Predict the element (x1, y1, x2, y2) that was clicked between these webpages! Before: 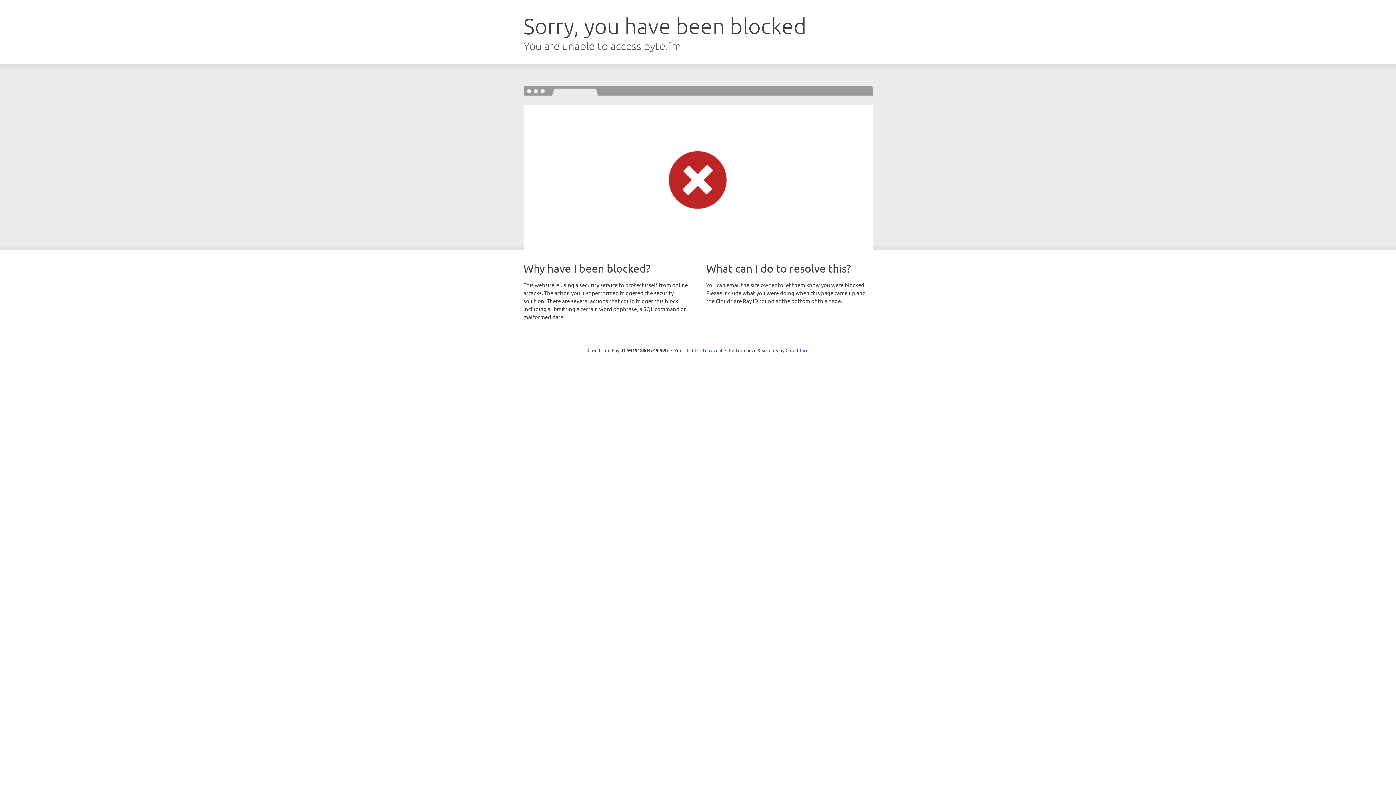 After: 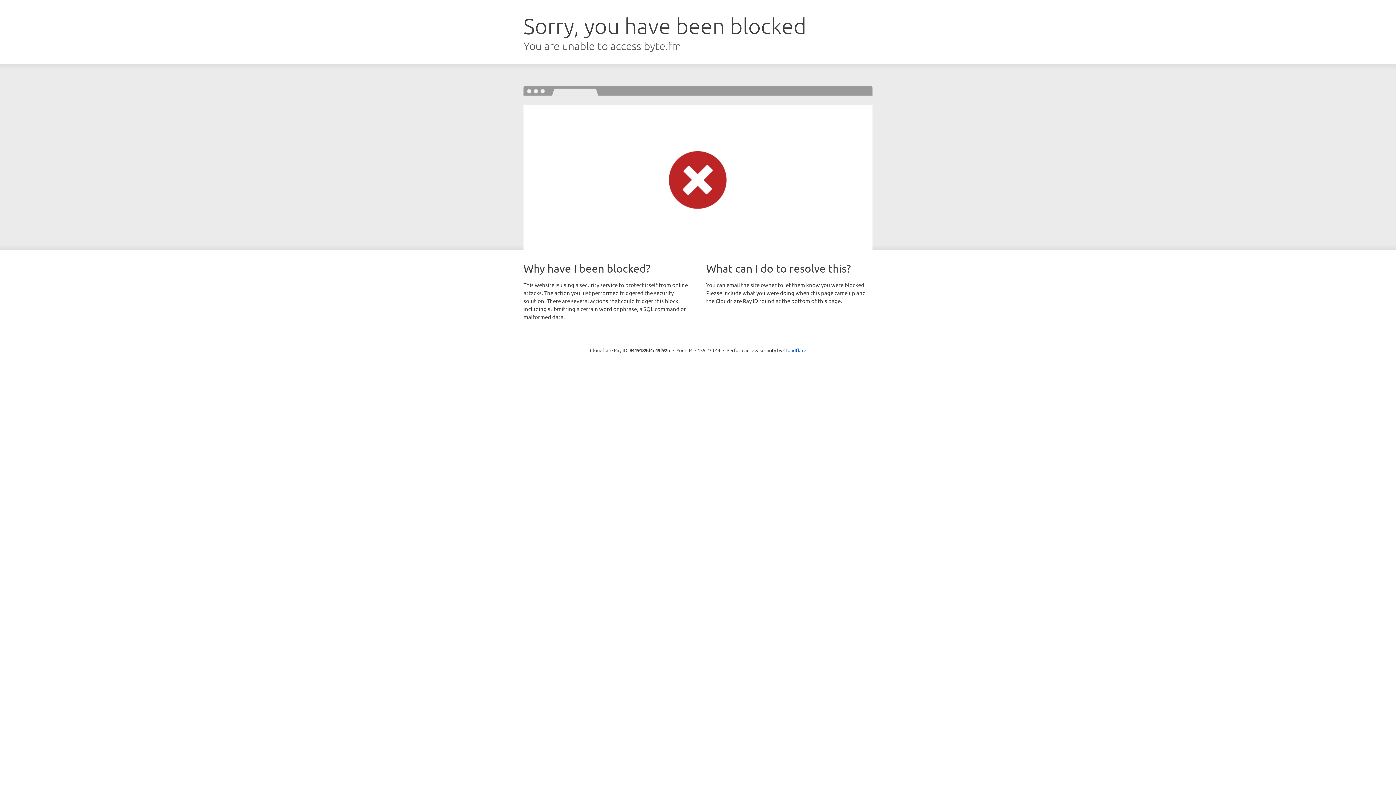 Action: label: Click to reveal bbox: (692, 346, 722, 353)